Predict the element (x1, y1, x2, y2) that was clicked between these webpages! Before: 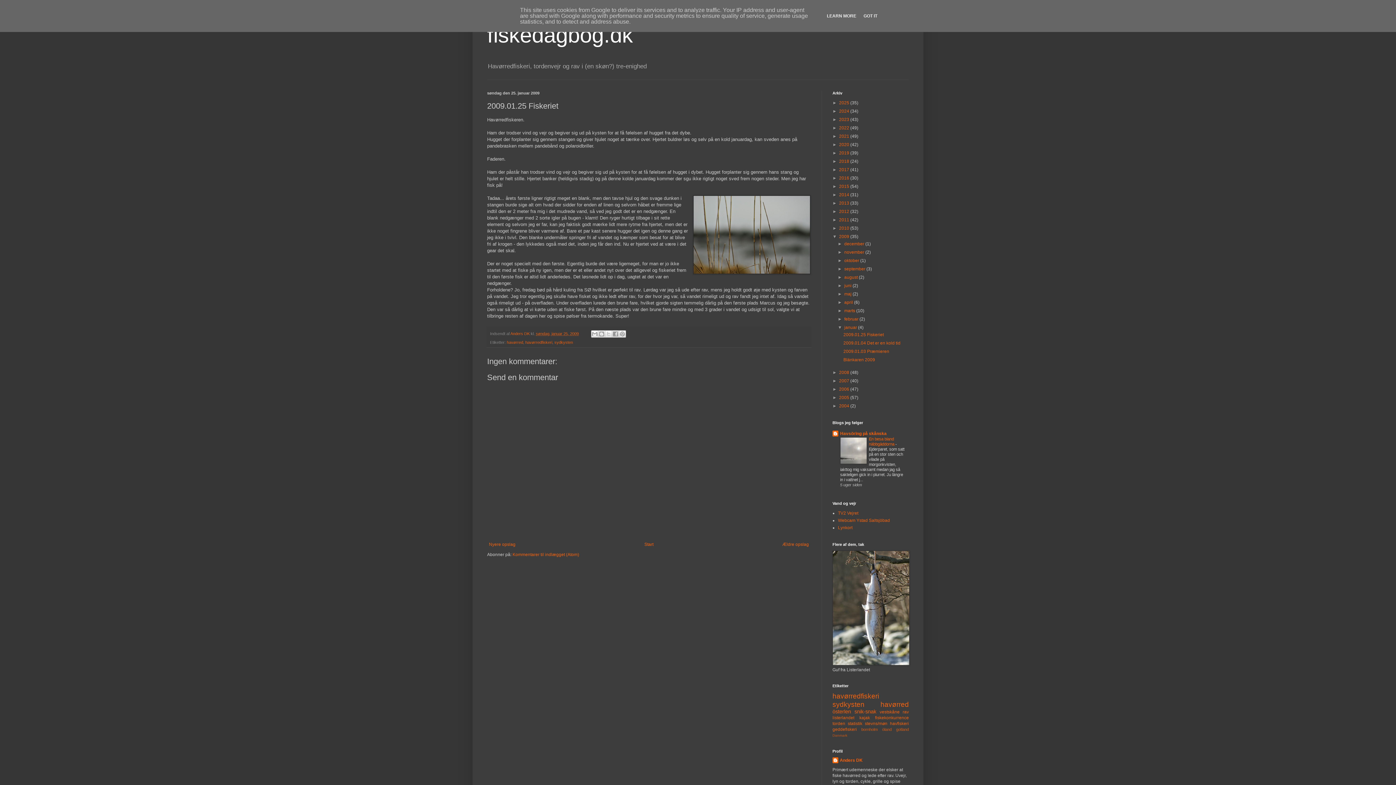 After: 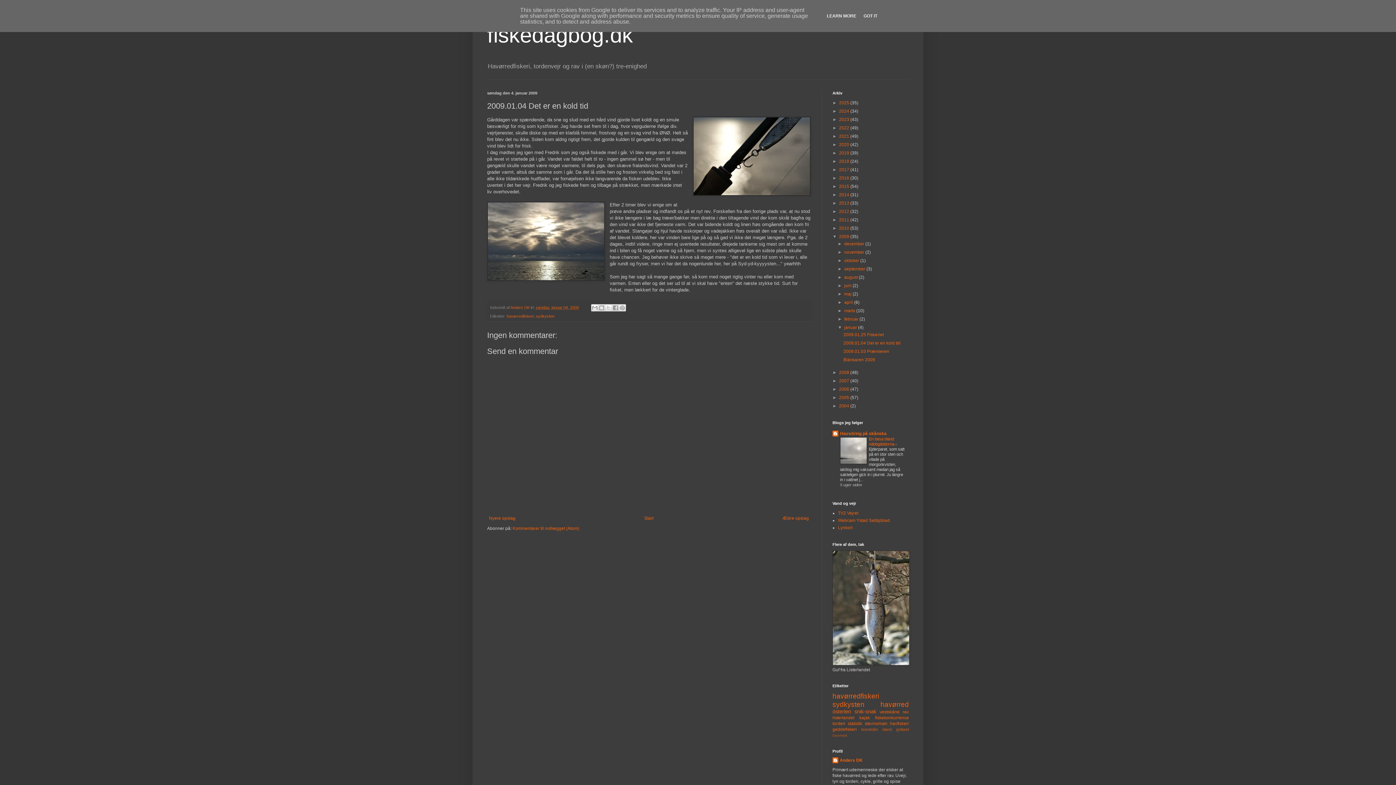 Action: bbox: (843, 340, 900, 345) label: 2009.01.04 Det er en kold tid